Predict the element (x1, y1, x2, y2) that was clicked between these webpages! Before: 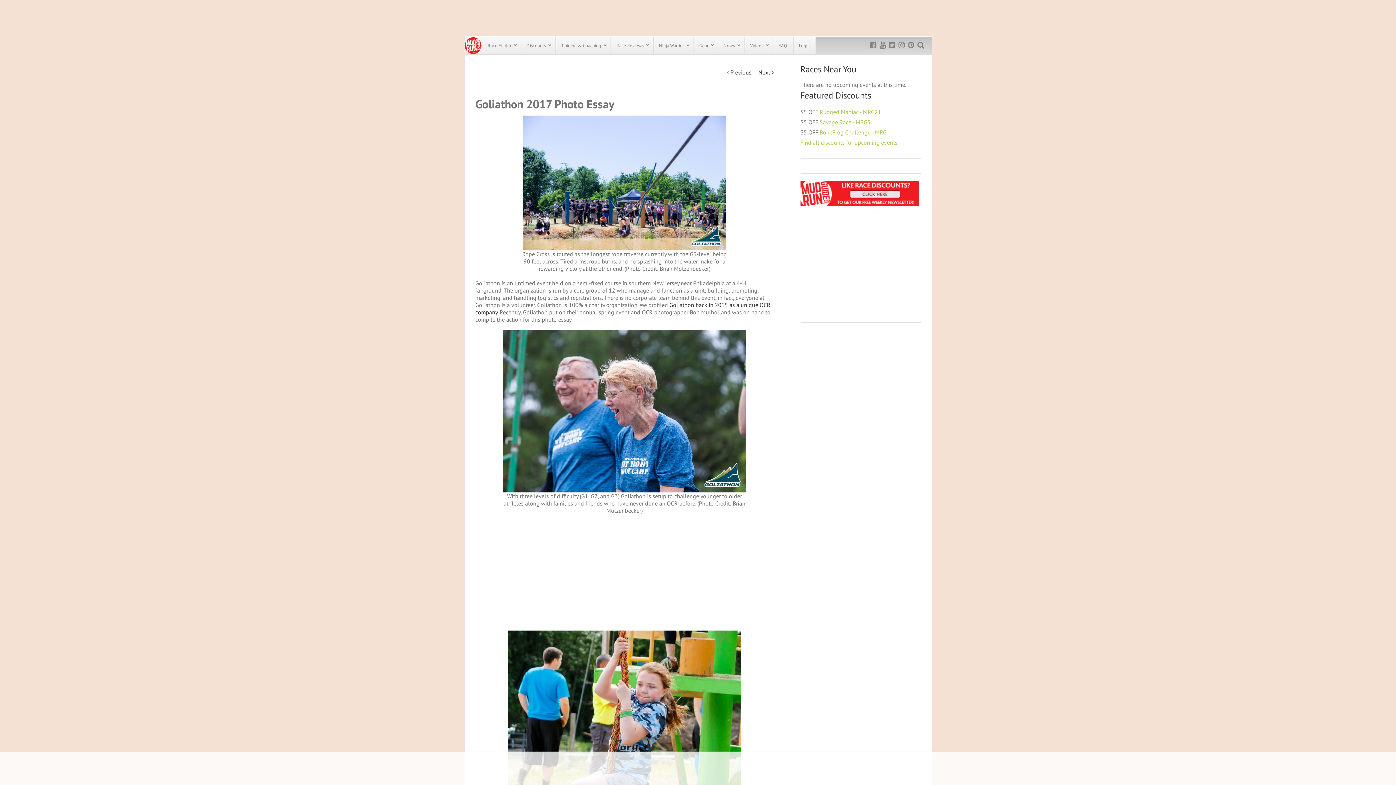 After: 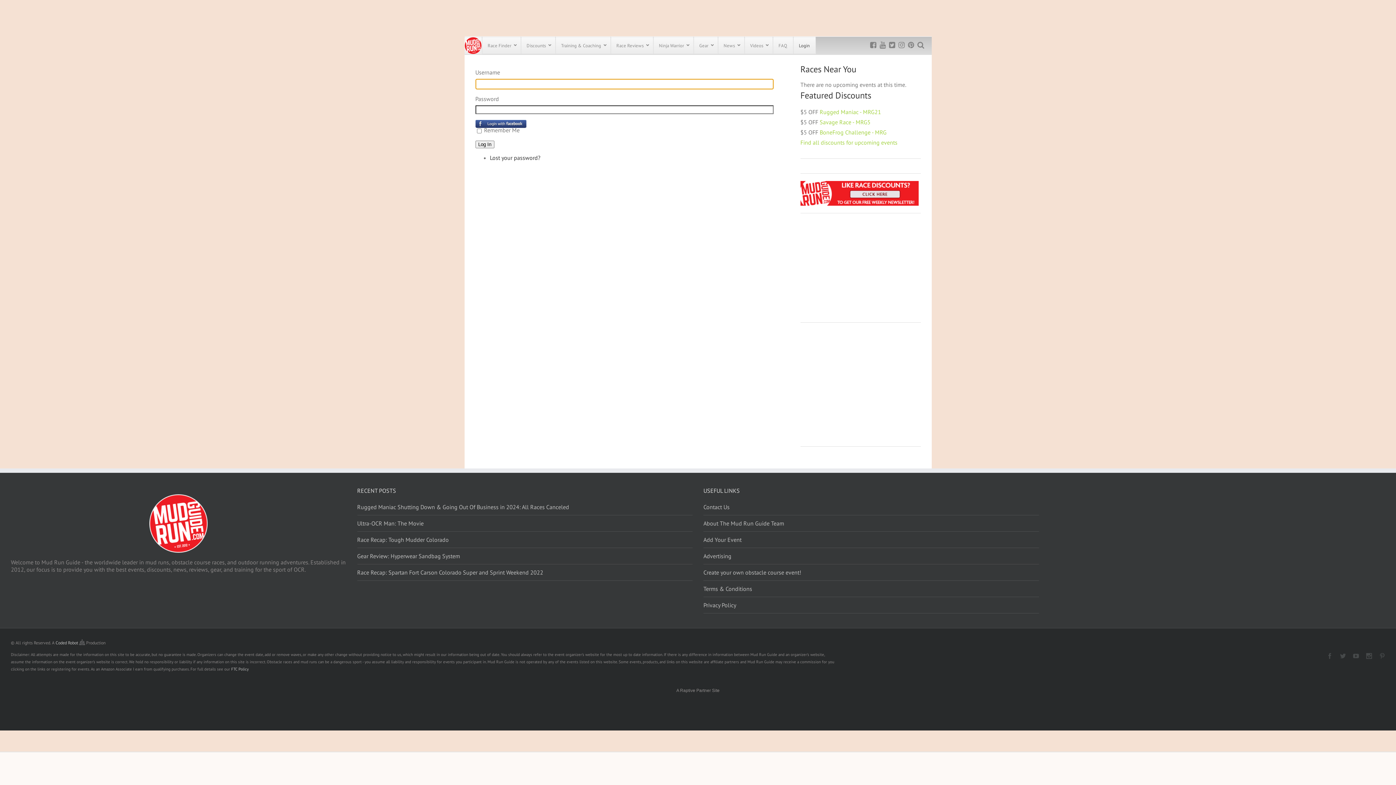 Action: bbox: (793, 44, 815, 61) label: Login